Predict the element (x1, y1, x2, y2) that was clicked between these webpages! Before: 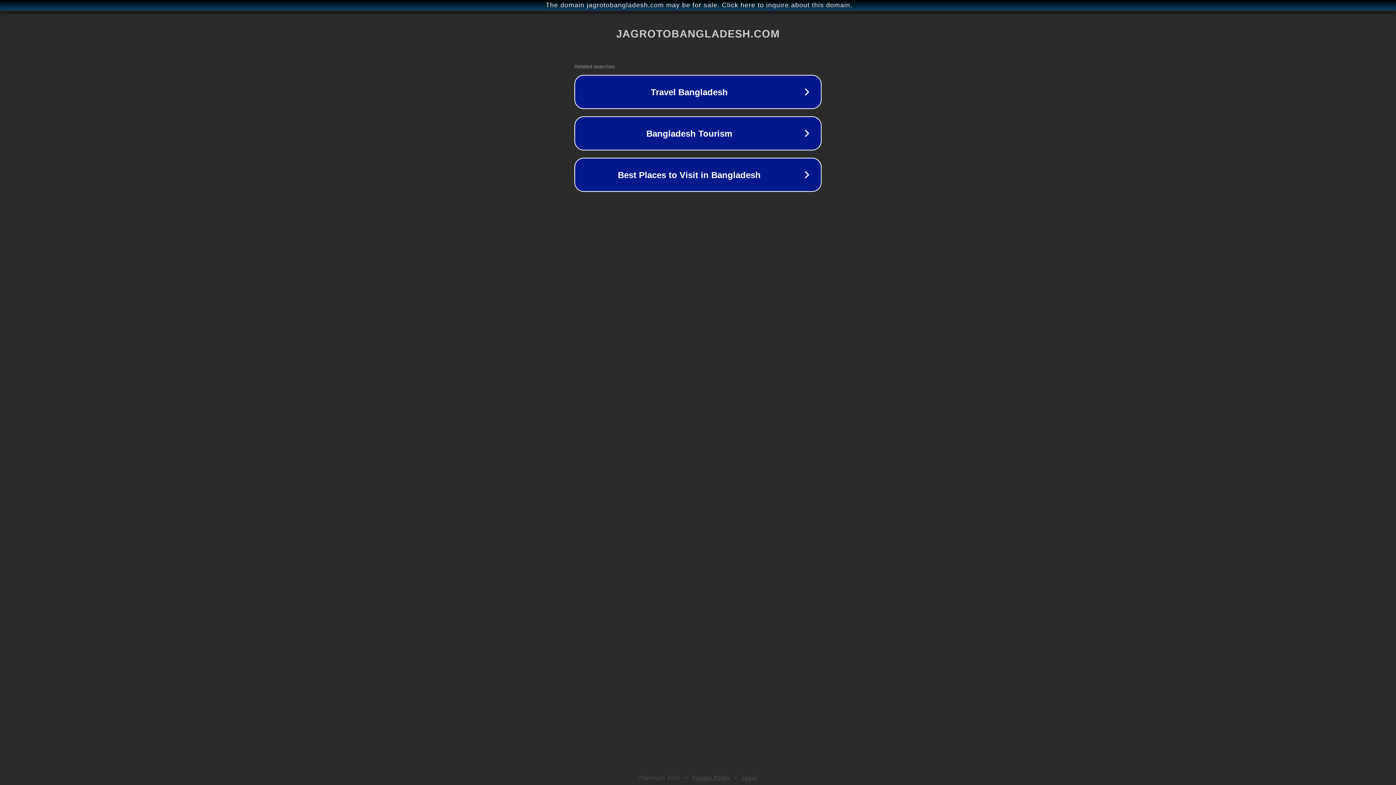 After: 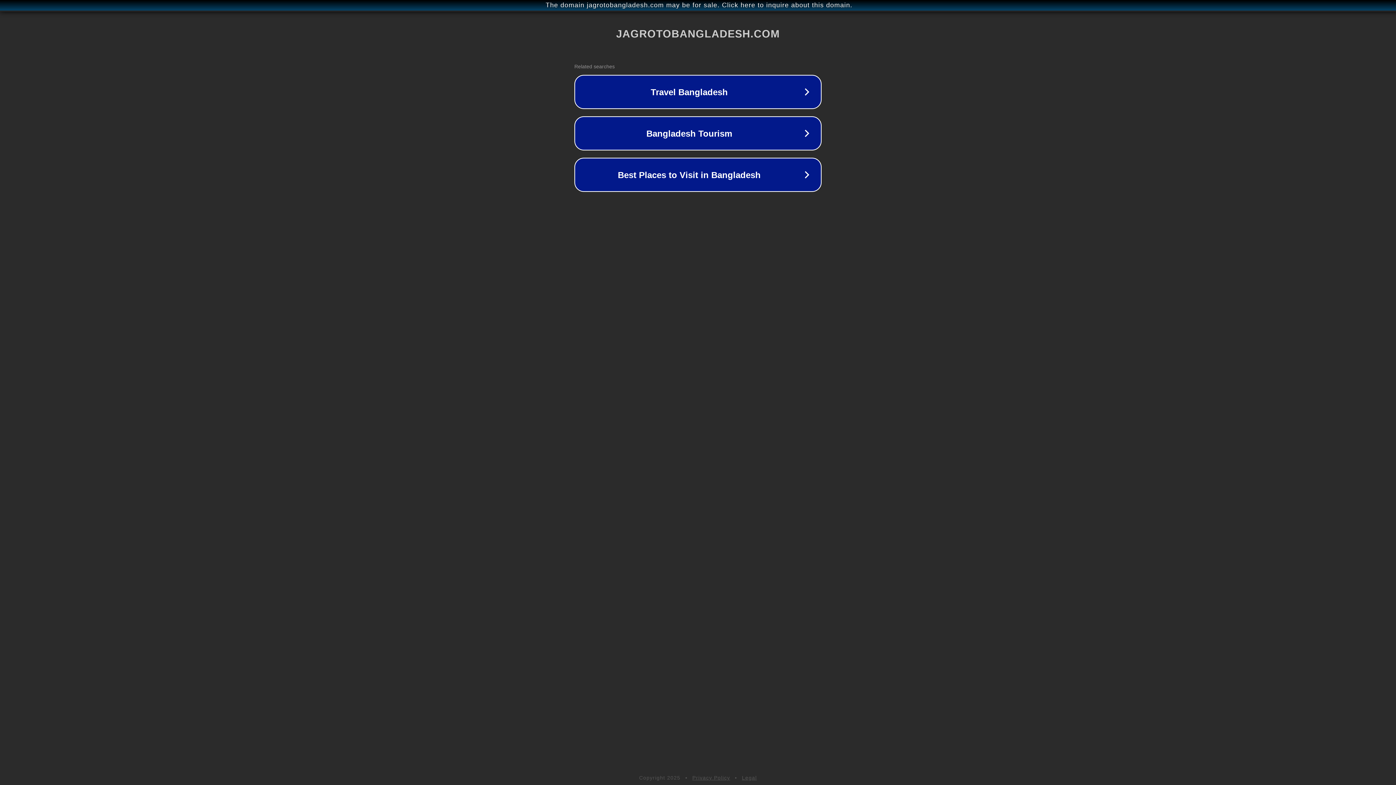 Action: label: Privacy Policy bbox: (692, 775, 730, 781)